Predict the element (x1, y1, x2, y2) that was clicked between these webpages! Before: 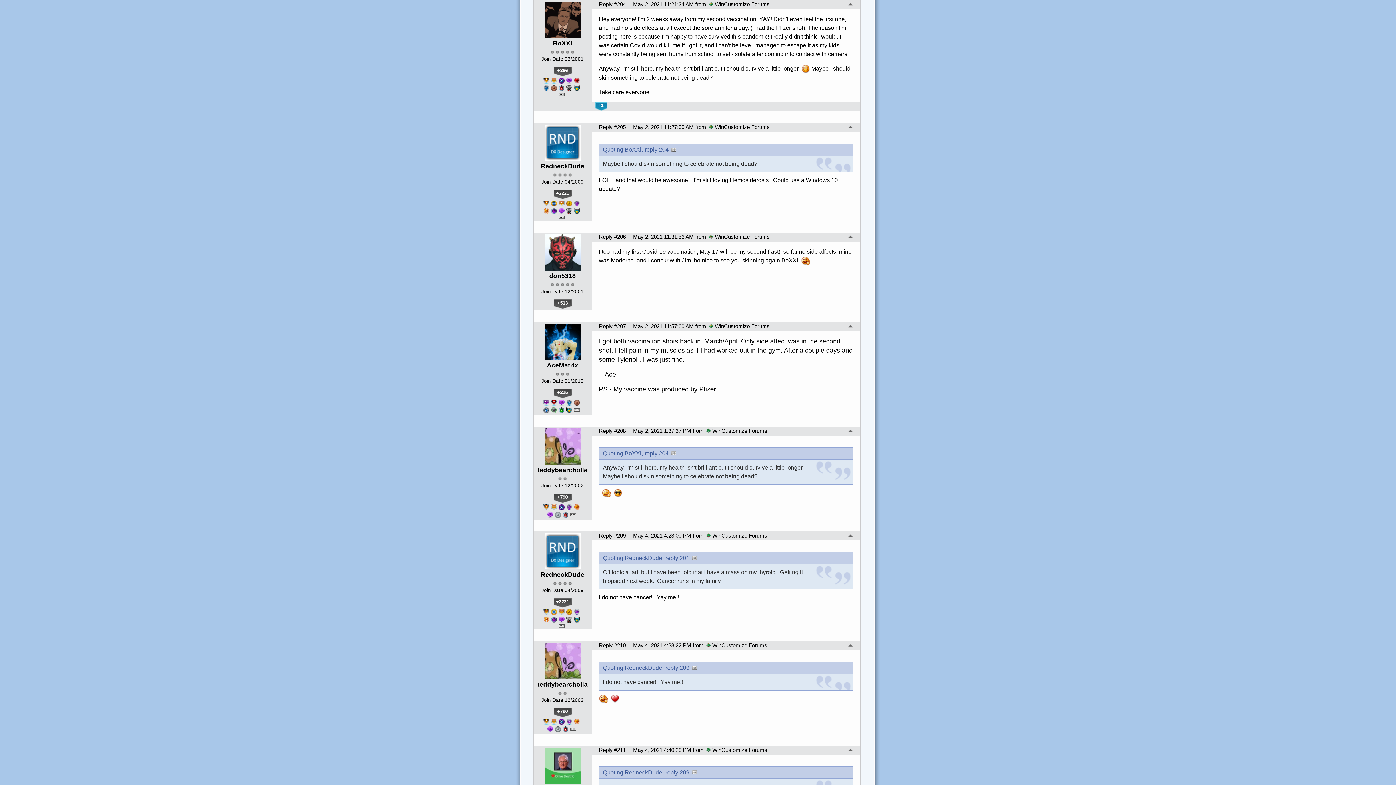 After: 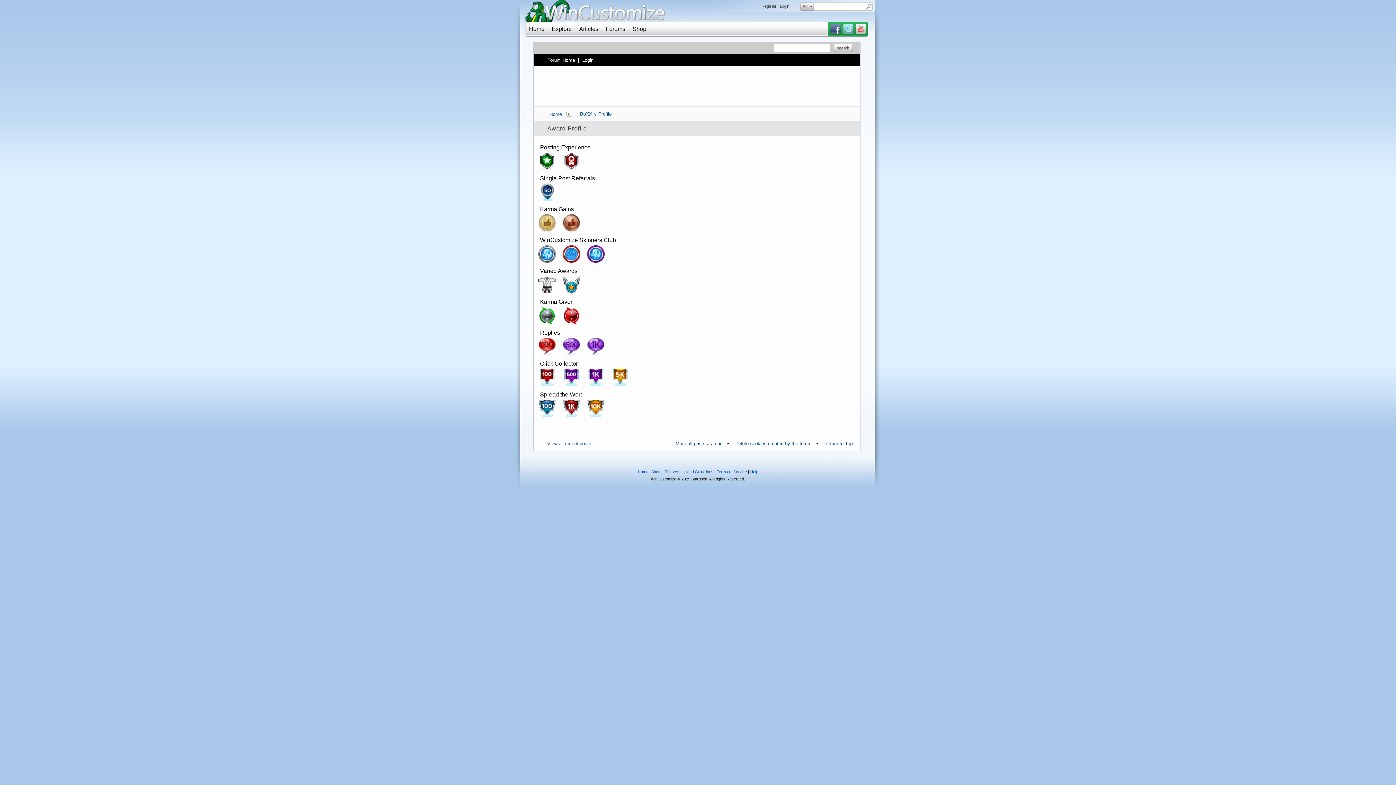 Action: bbox: (558, 93, 564, 96)